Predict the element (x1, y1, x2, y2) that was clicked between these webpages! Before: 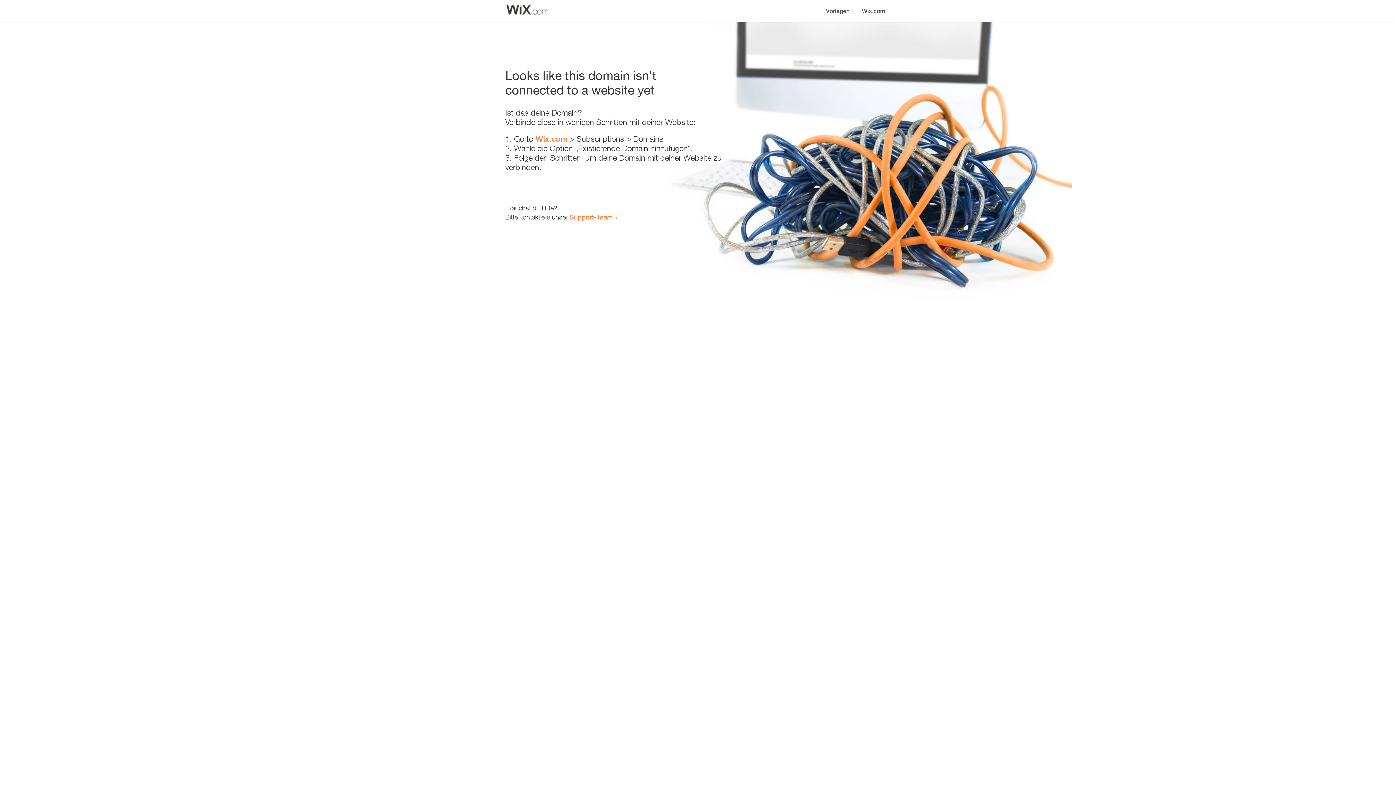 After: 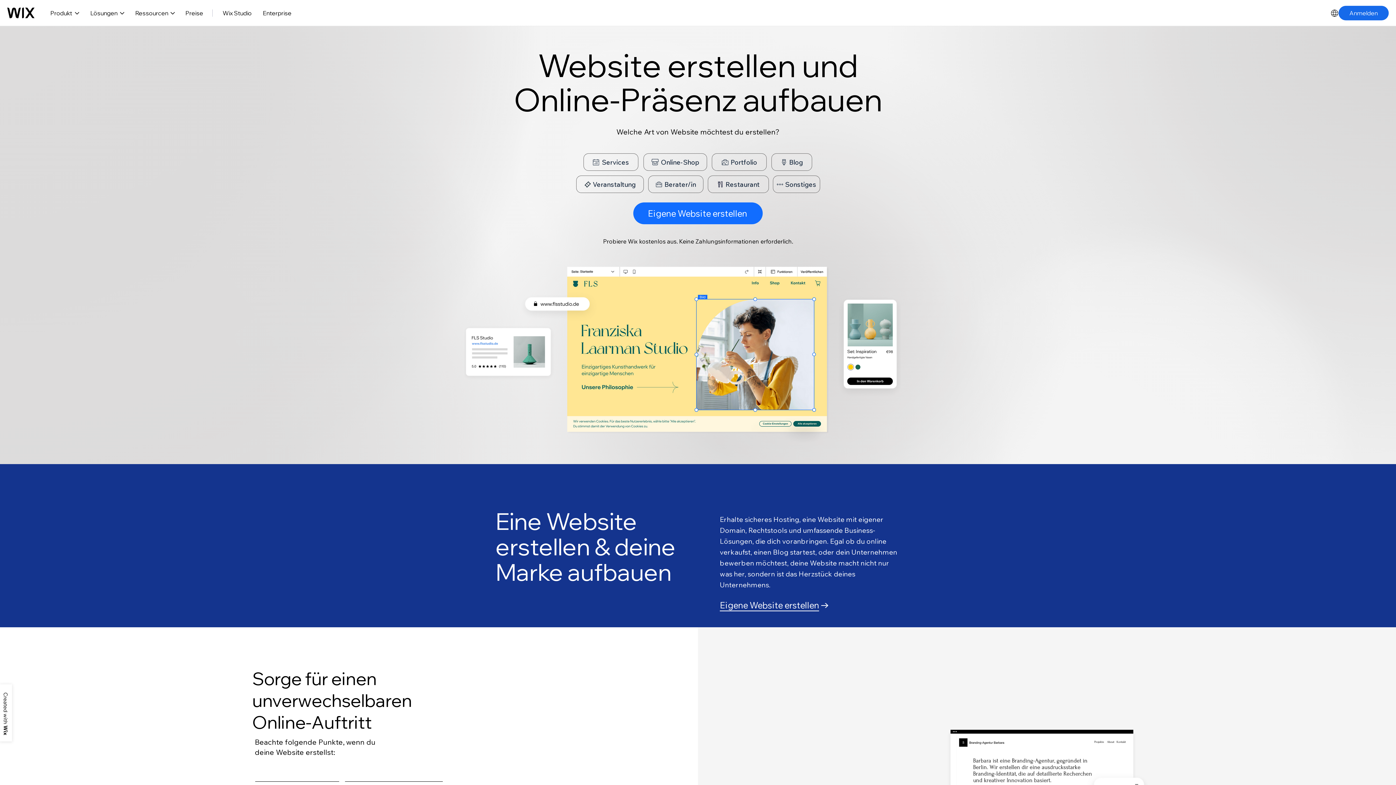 Action: bbox: (856, 0, 890, 14) label: Wix.com